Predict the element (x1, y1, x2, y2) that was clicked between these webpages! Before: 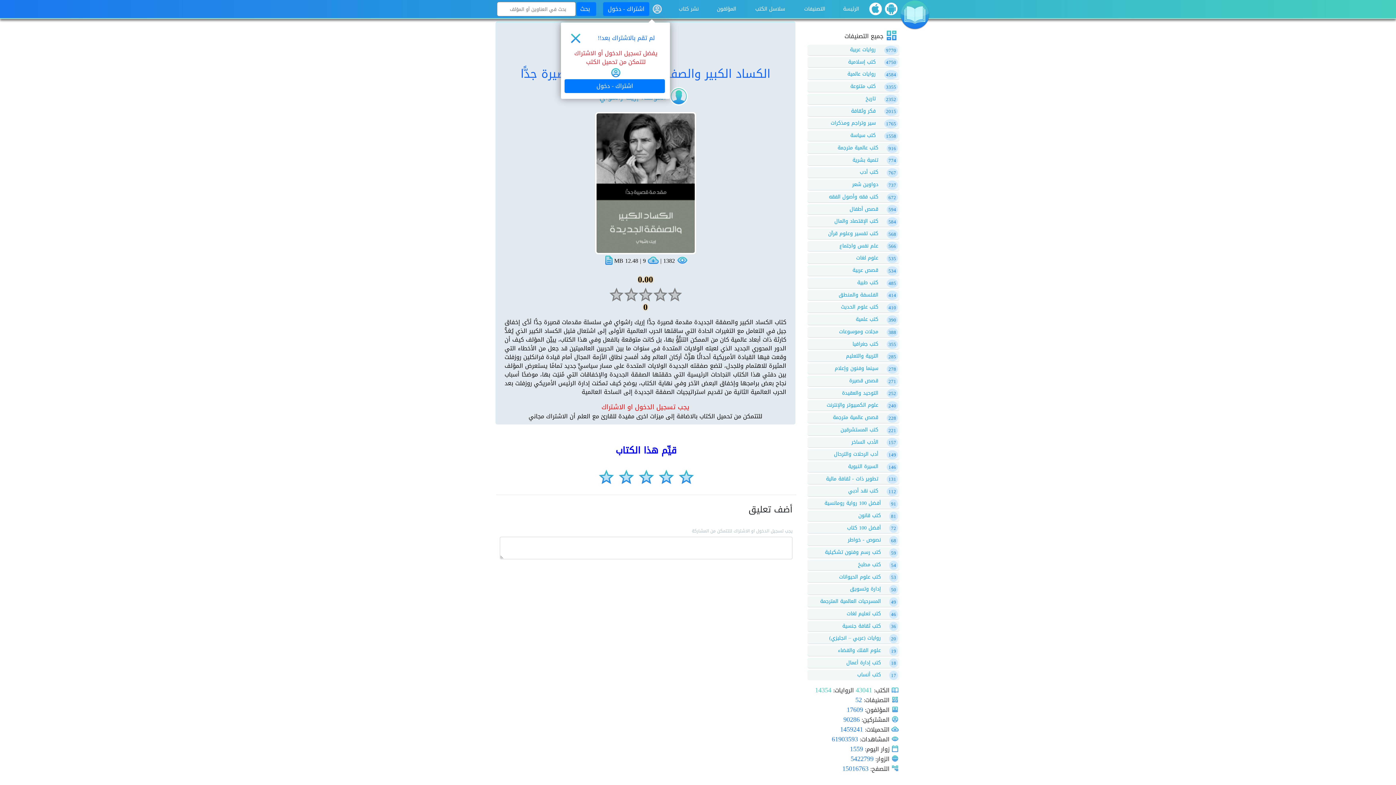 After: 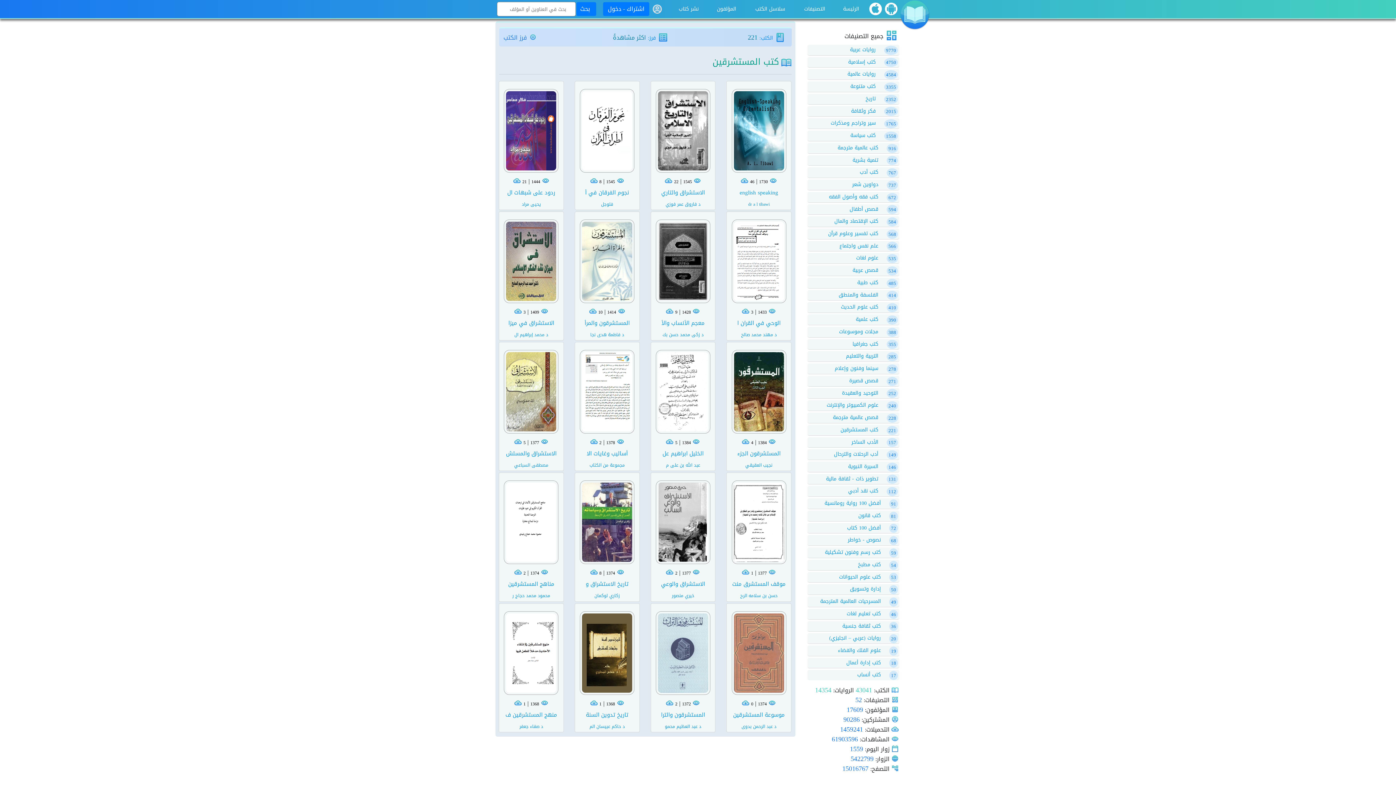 Action: bbox: (840, 425, 878, 434) label: كتب المستشرقين